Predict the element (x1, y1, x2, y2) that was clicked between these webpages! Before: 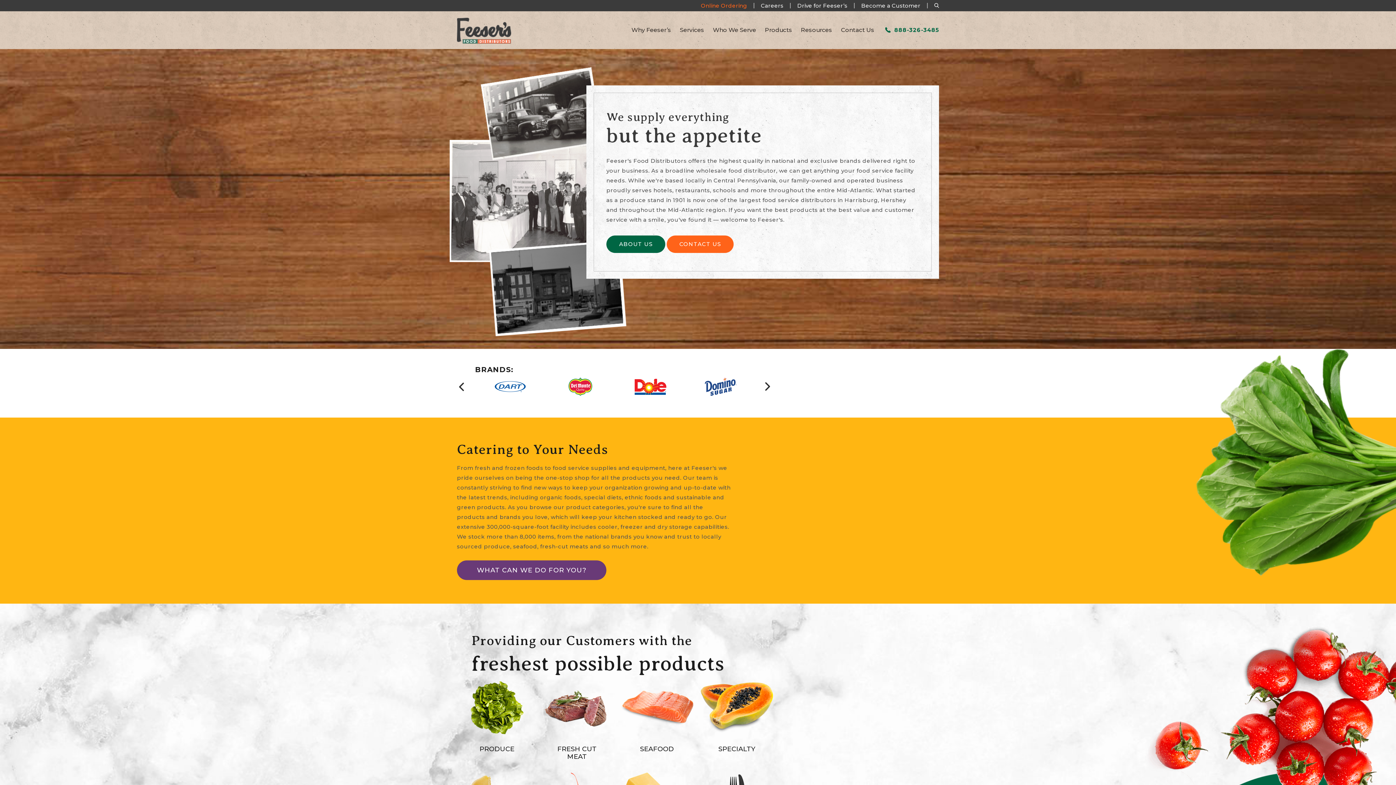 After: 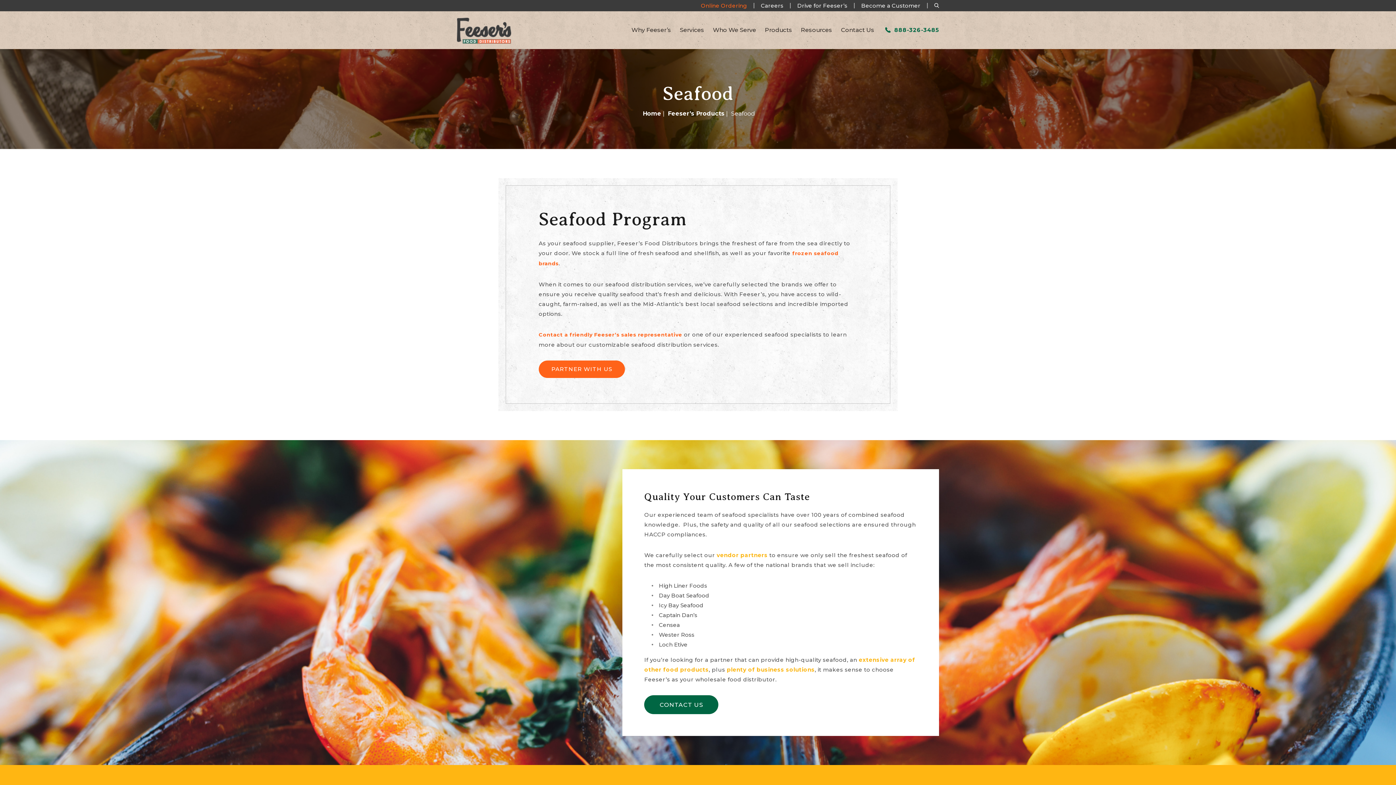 Action: label: SEAFOOD bbox: (620, 681, 693, 753)